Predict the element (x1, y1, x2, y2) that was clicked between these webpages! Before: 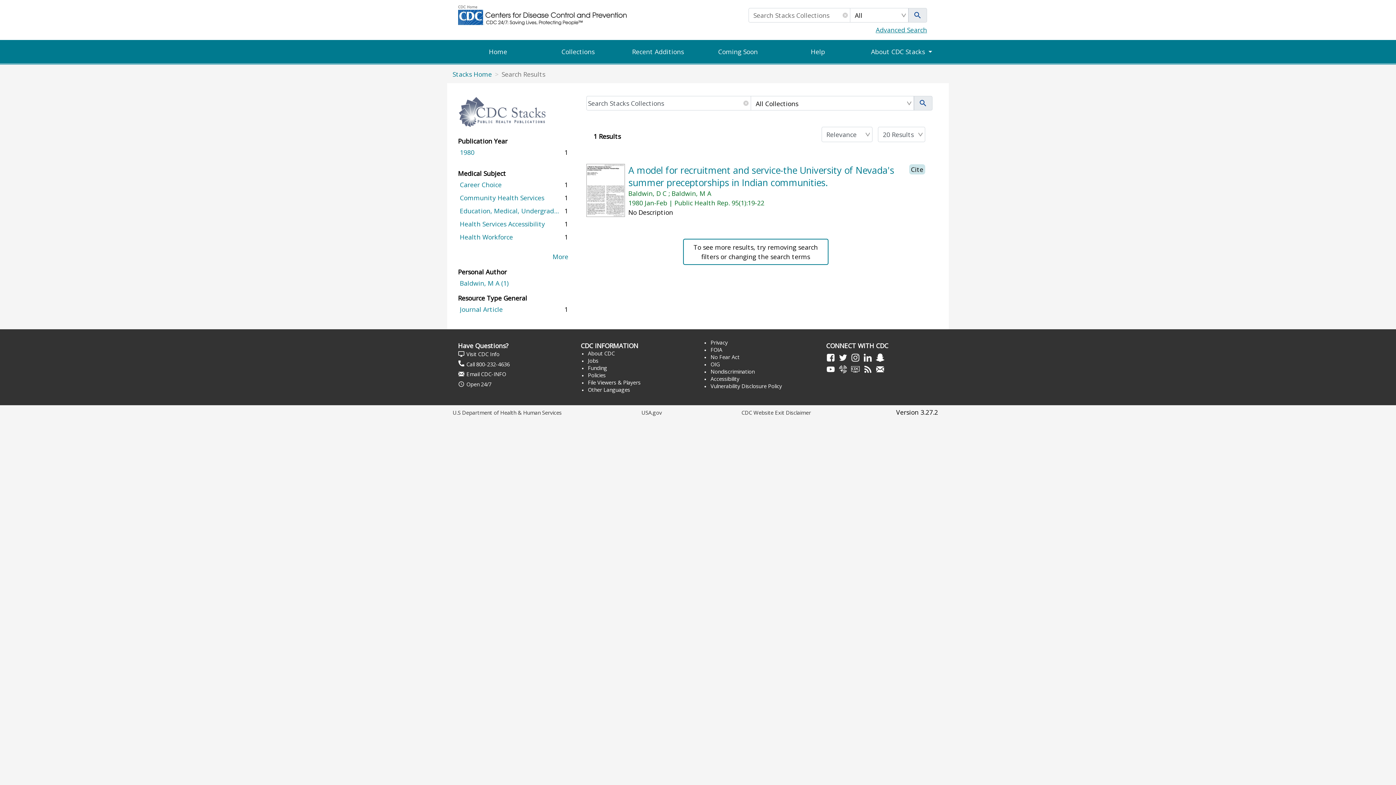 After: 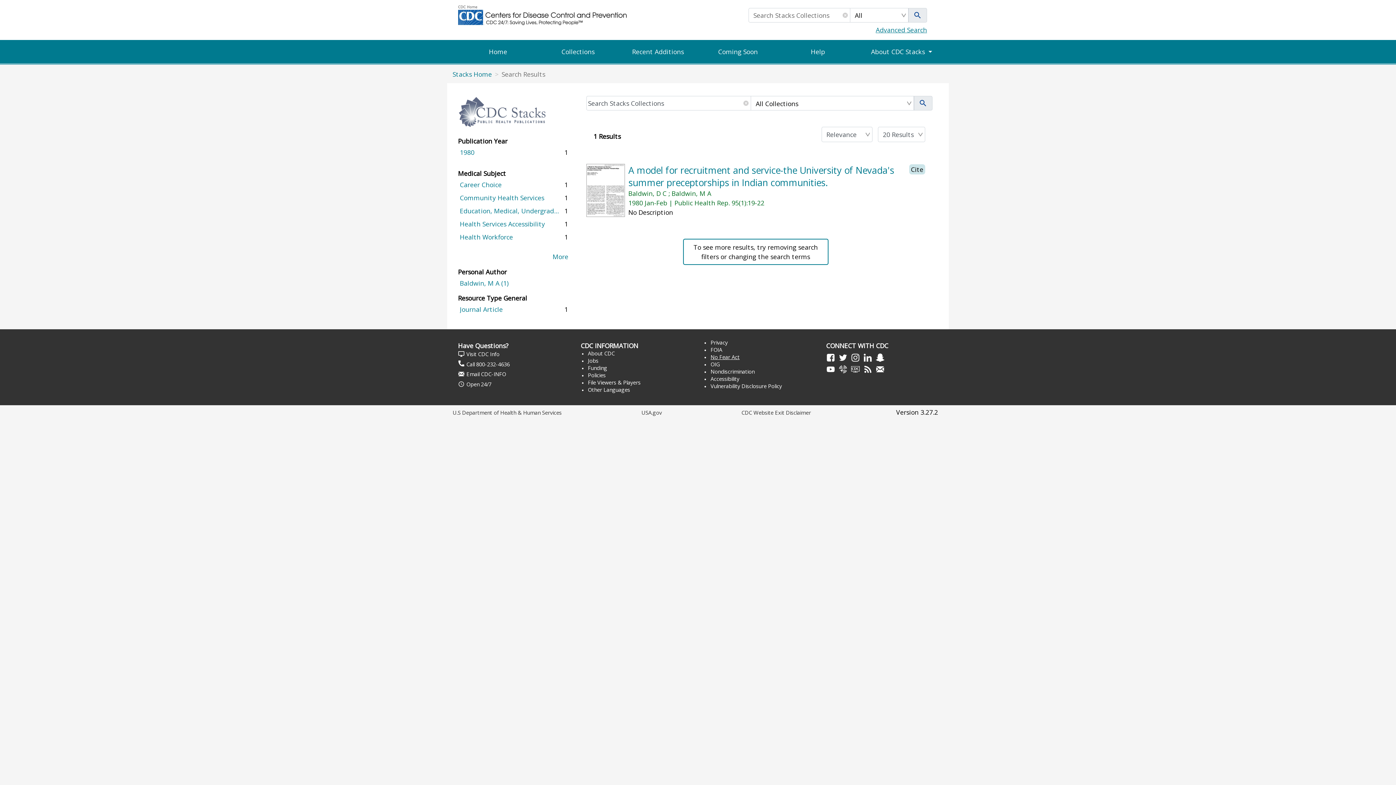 Action: label: No Fear Act bbox: (710, 353, 739, 360)